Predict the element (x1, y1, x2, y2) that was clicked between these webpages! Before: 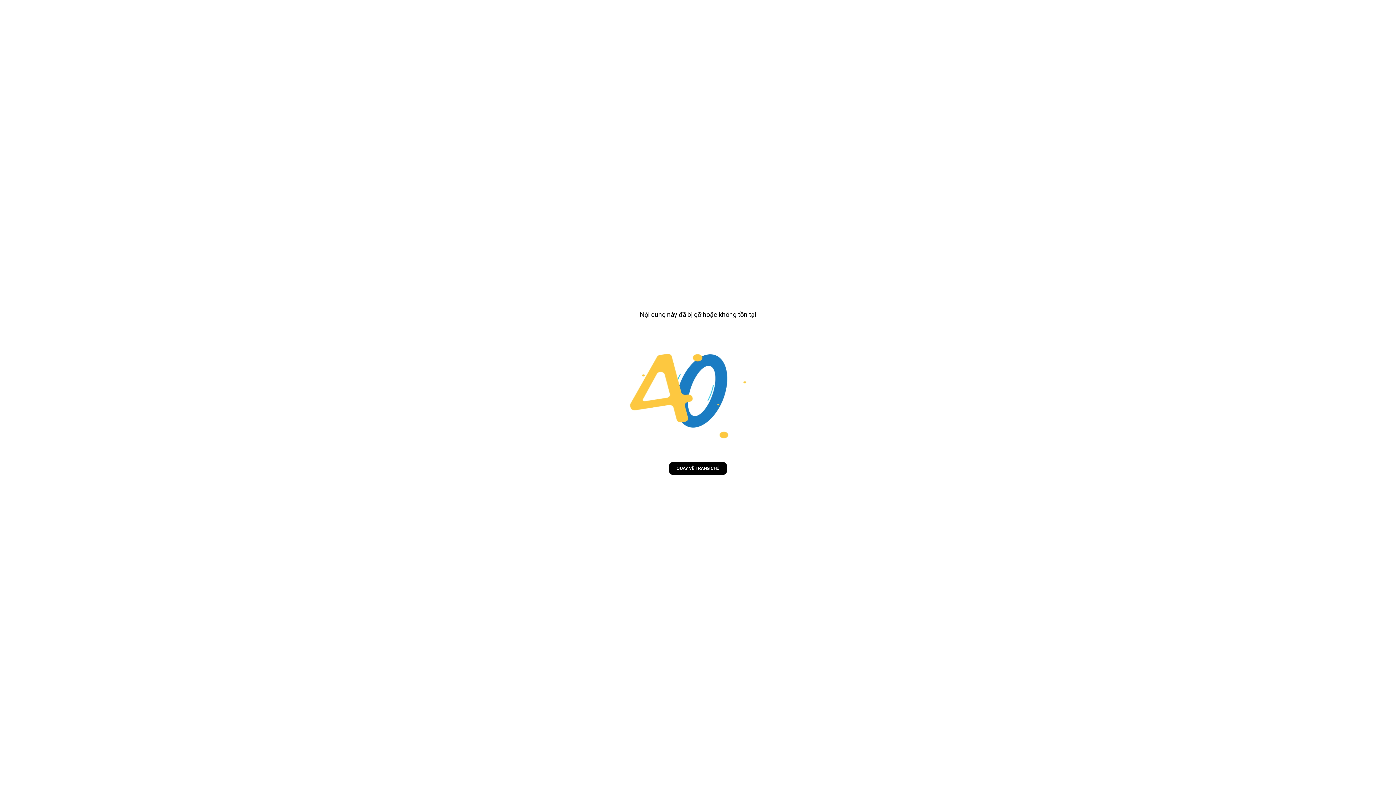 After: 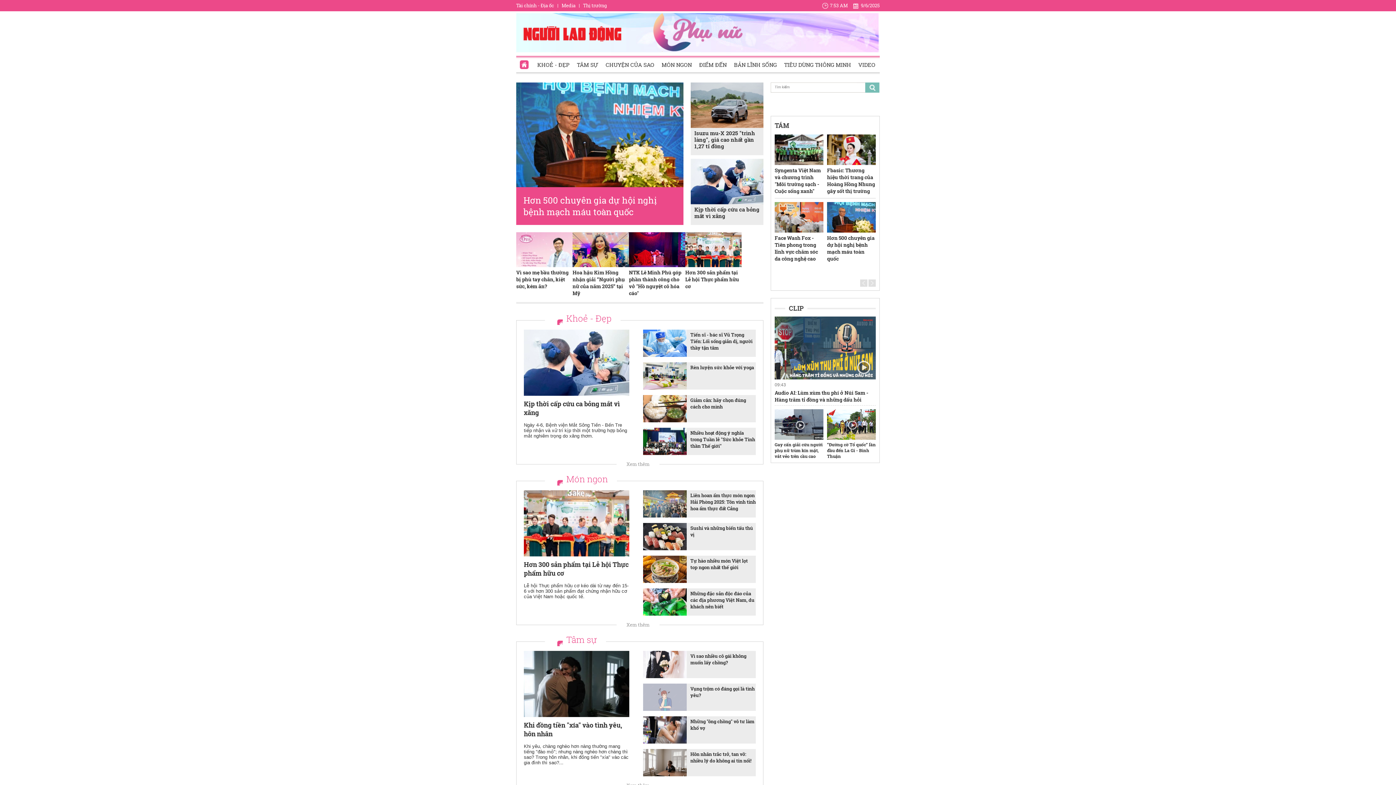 Action: bbox: (669, 462, 726, 474) label: QUAY VỀ TRANG CHỦ